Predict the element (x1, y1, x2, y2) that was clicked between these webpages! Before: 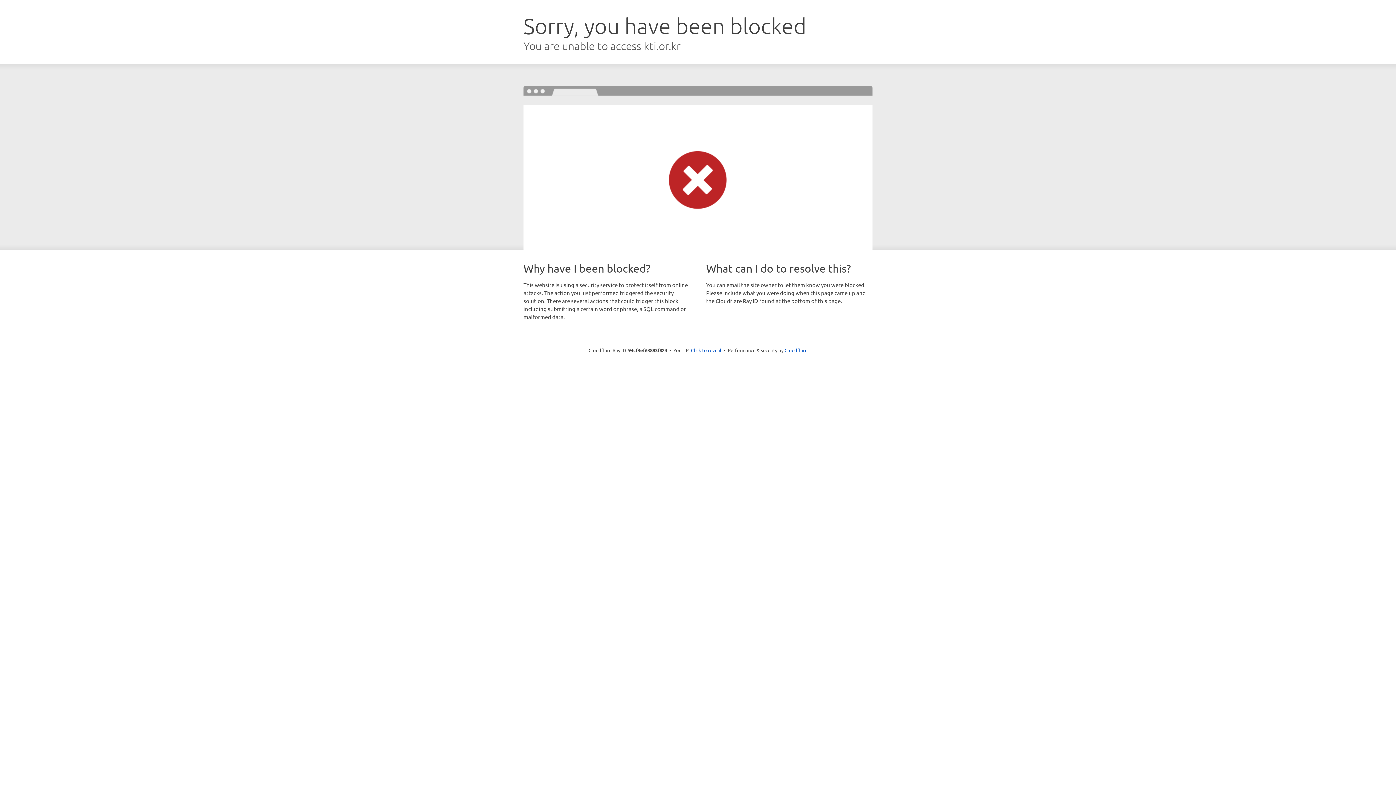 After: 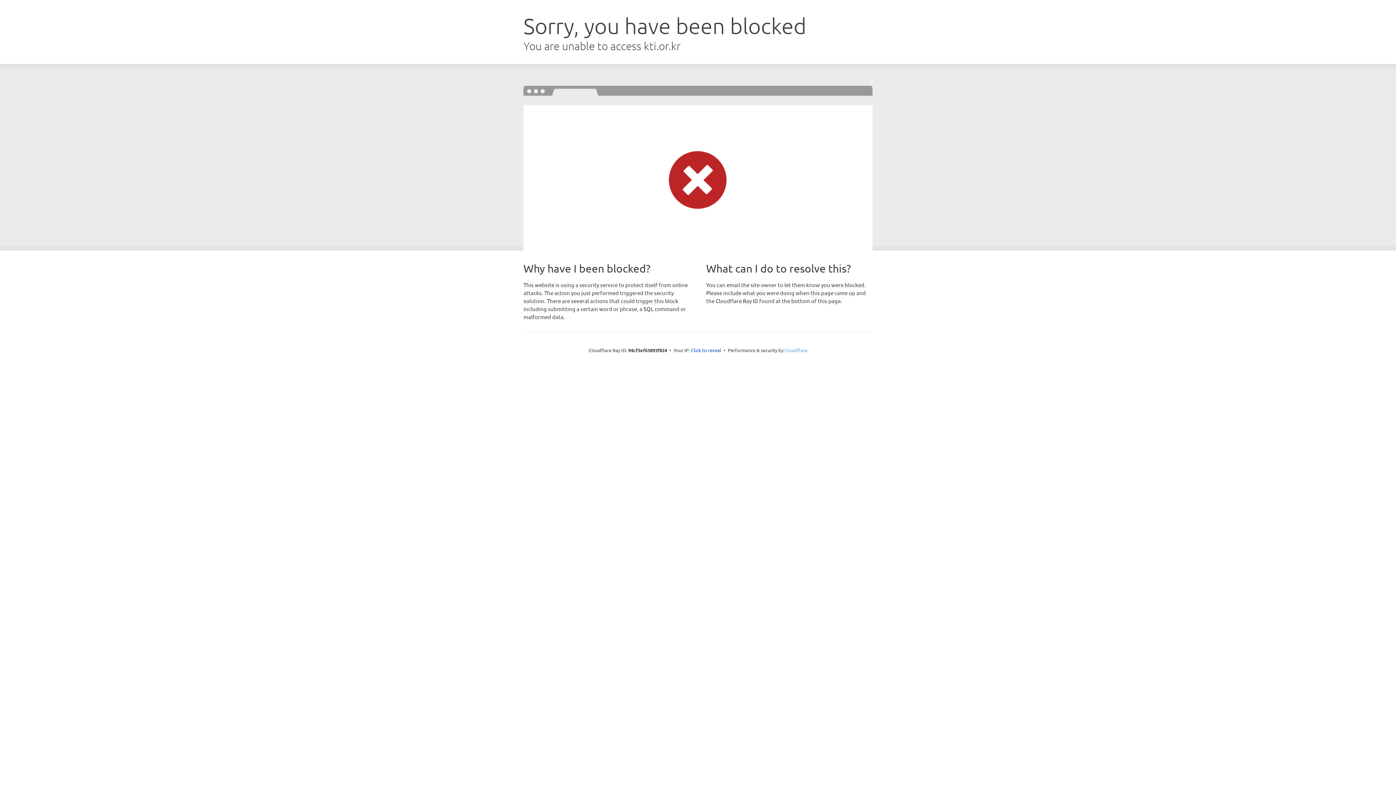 Action: label: Cloudflare bbox: (784, 347, 807, 353)